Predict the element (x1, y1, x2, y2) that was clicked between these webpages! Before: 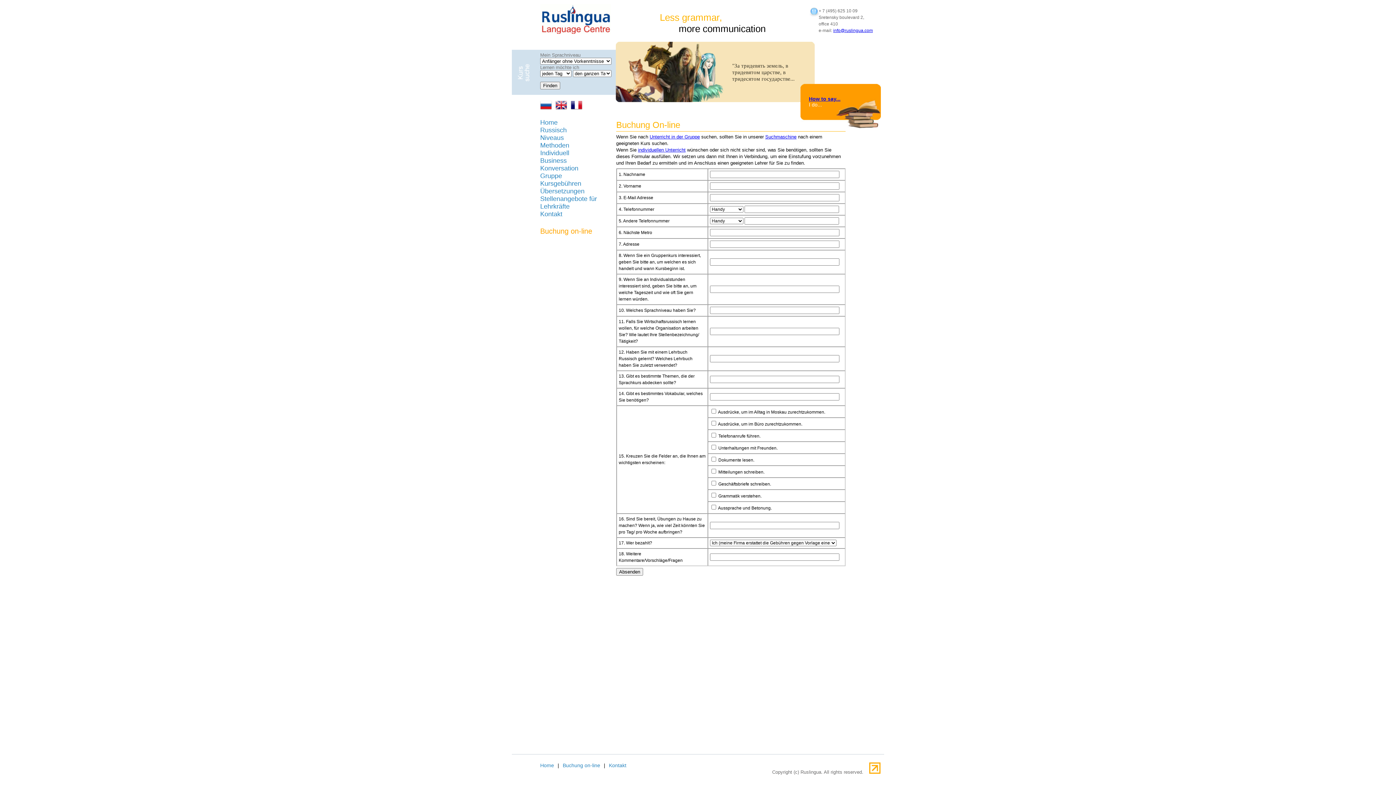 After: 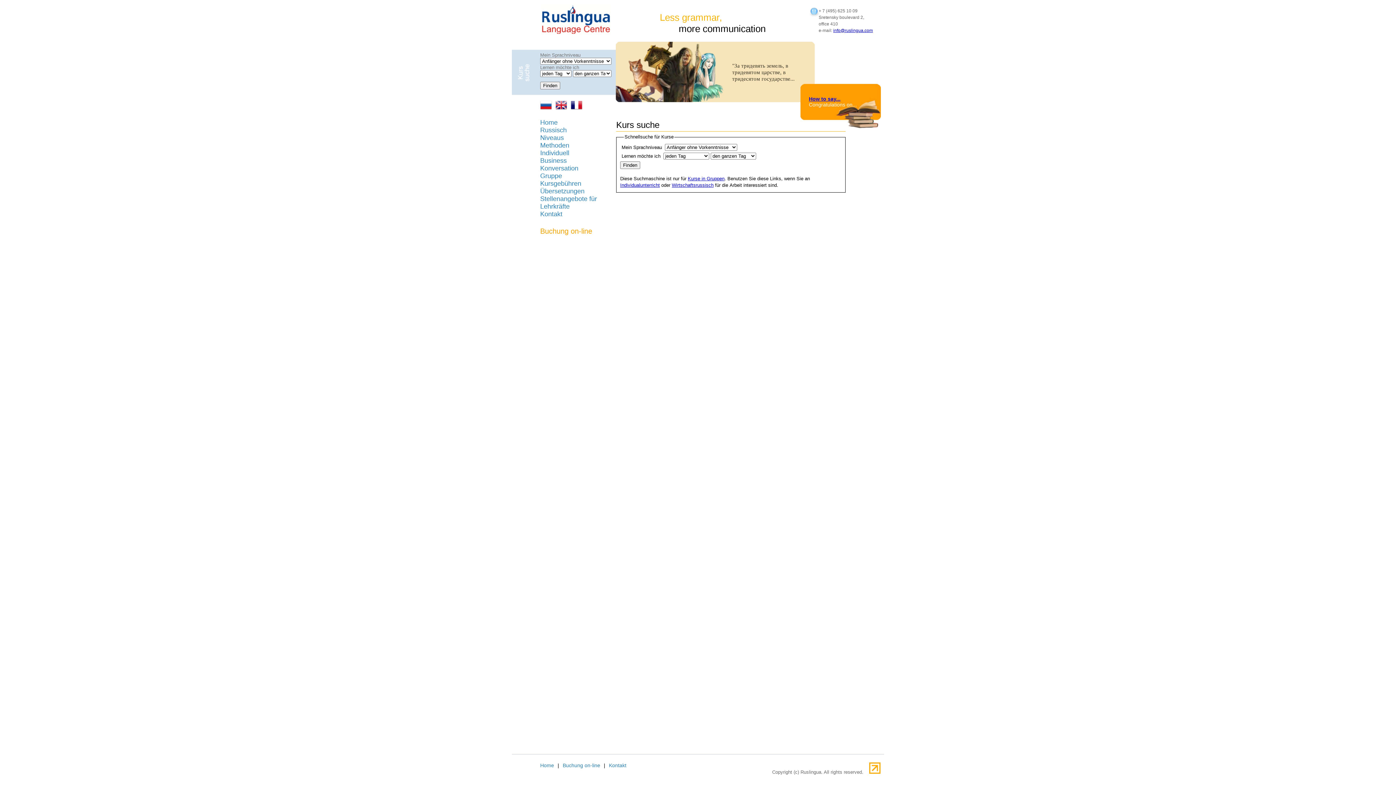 Action: label: Suchmaschine bbox: (765, 134, 796, 139)